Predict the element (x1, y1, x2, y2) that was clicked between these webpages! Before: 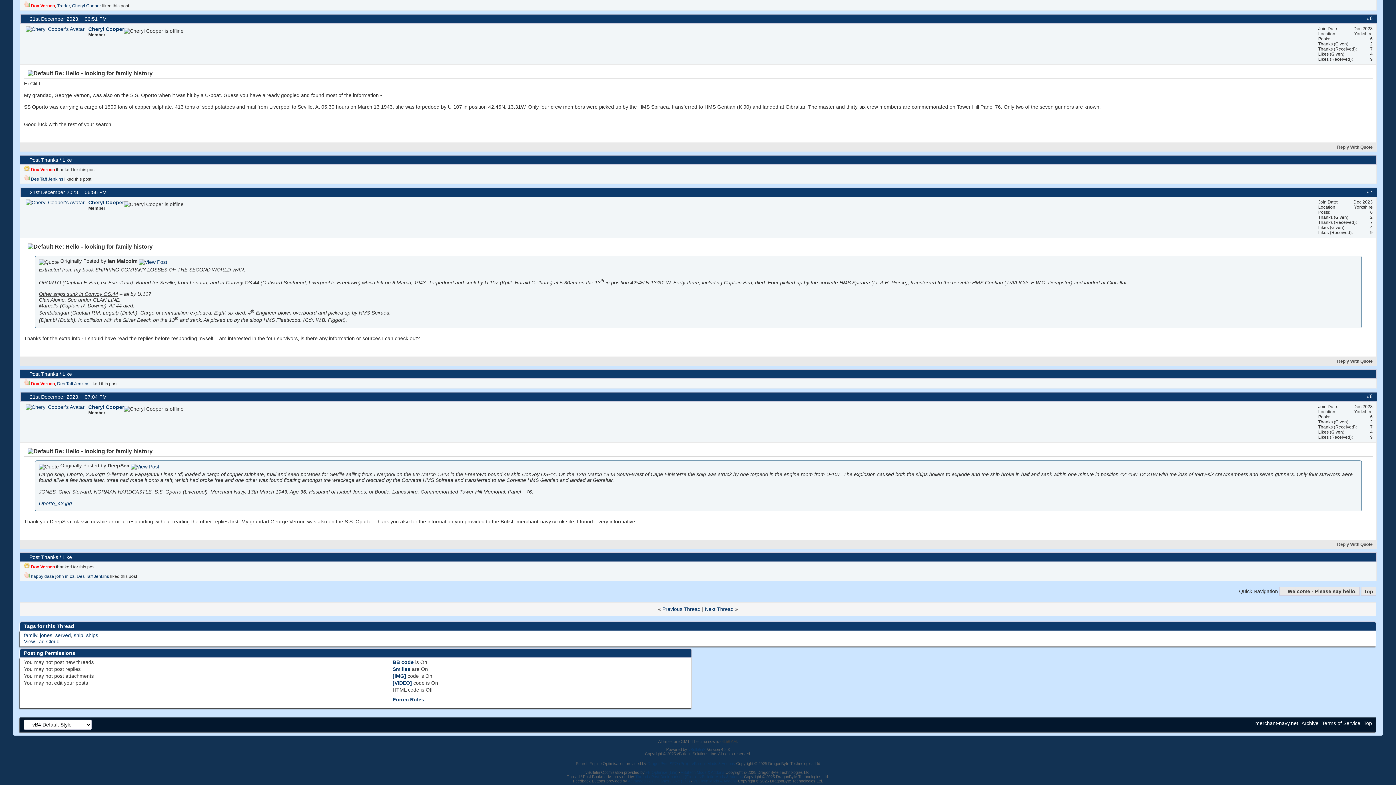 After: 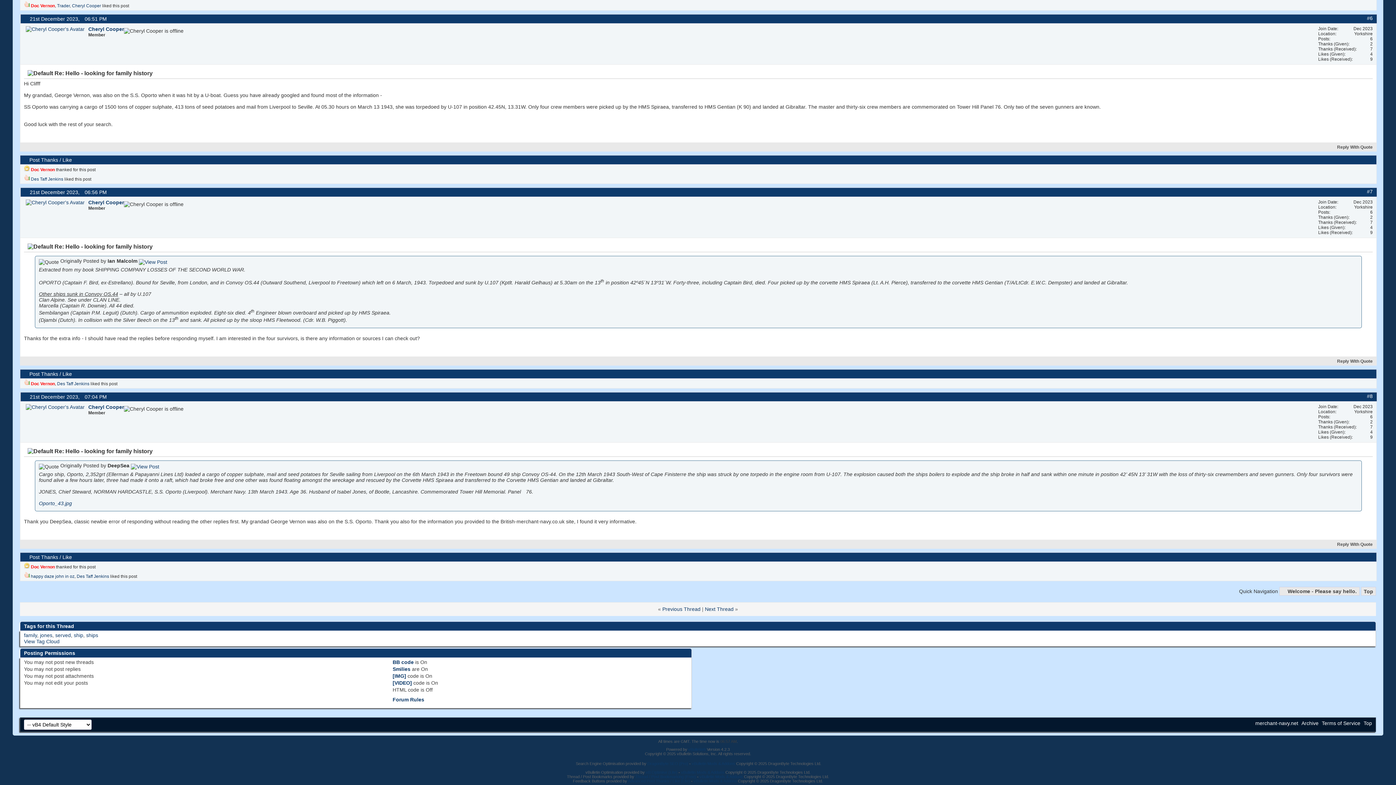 Action: bbox: (1367, 393, 1373, 399) label: #8